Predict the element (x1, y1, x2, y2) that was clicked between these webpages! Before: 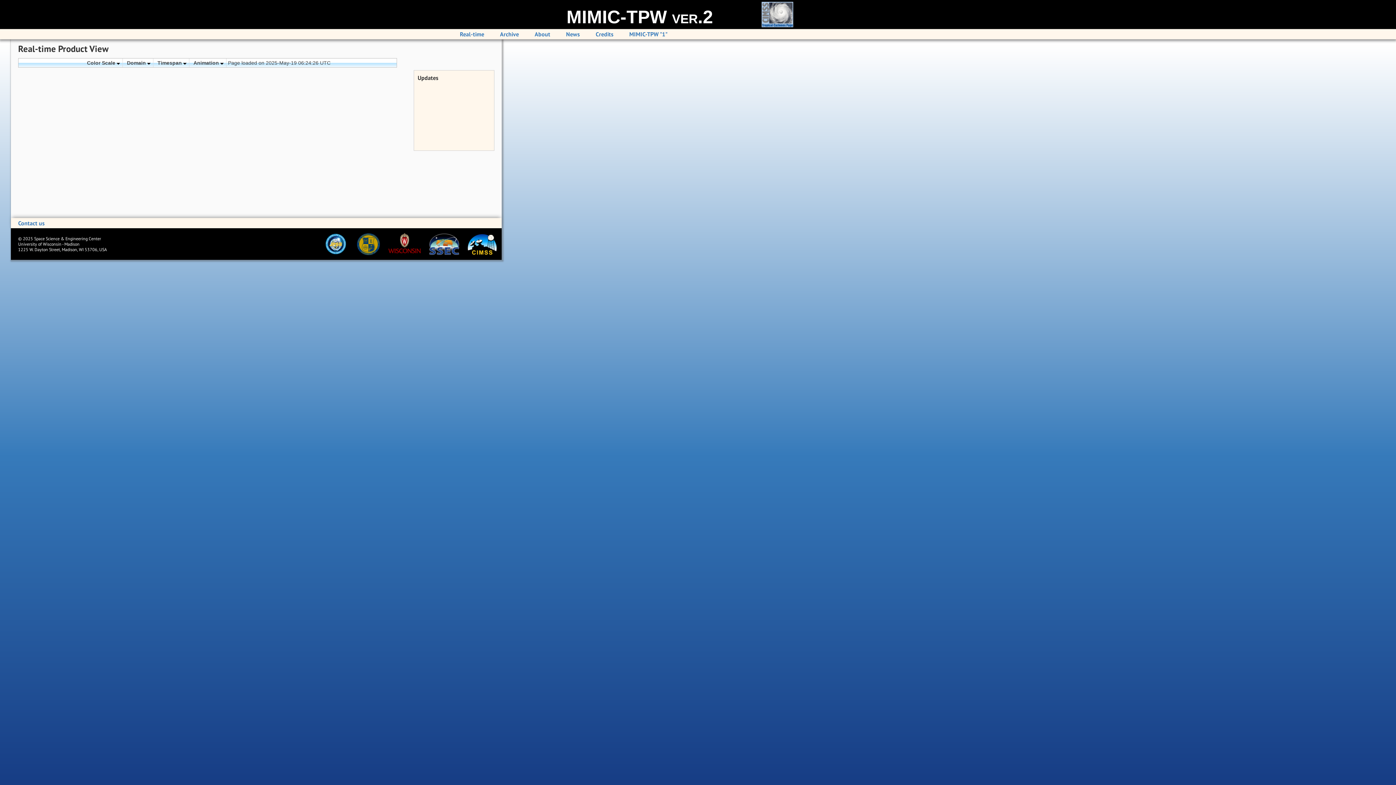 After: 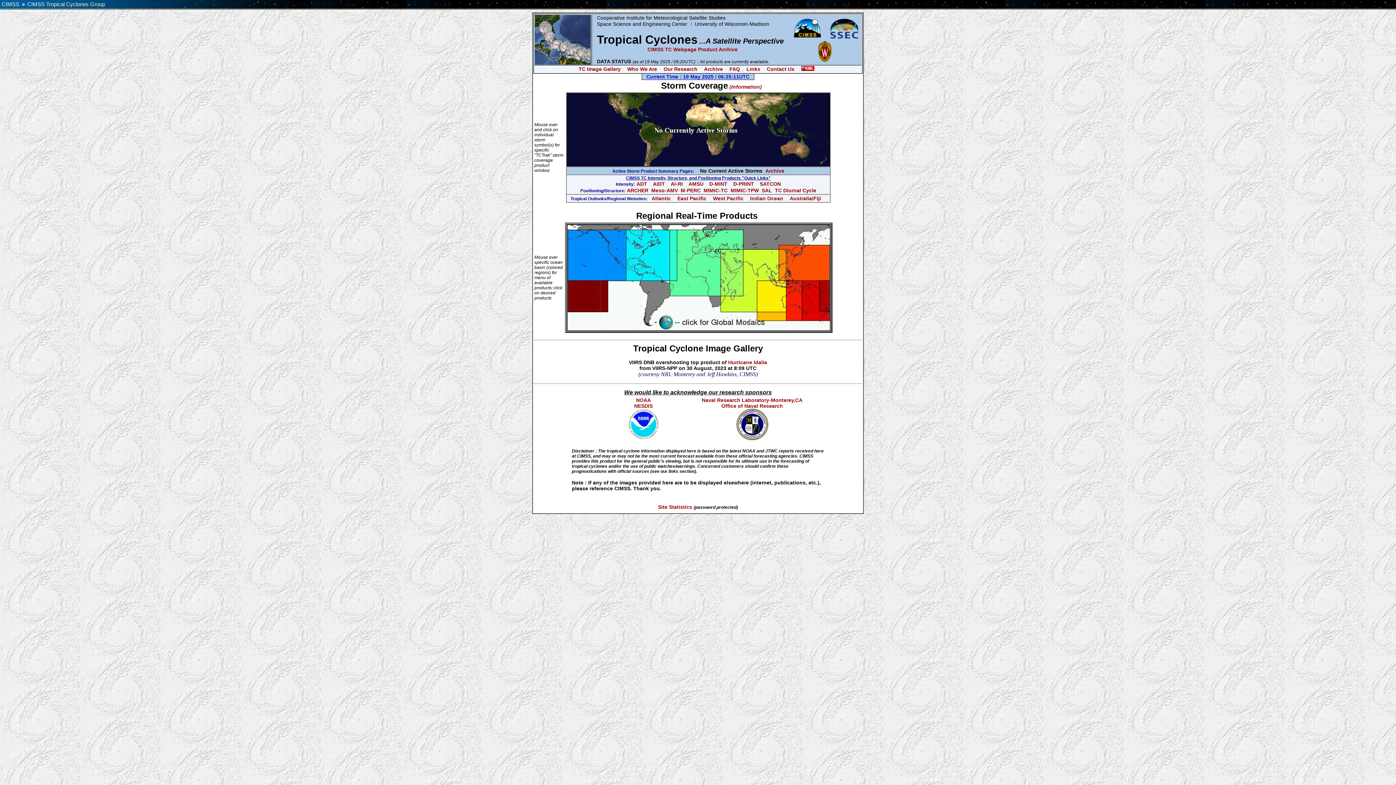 Action: bbox: (718, 0, 836, 33)